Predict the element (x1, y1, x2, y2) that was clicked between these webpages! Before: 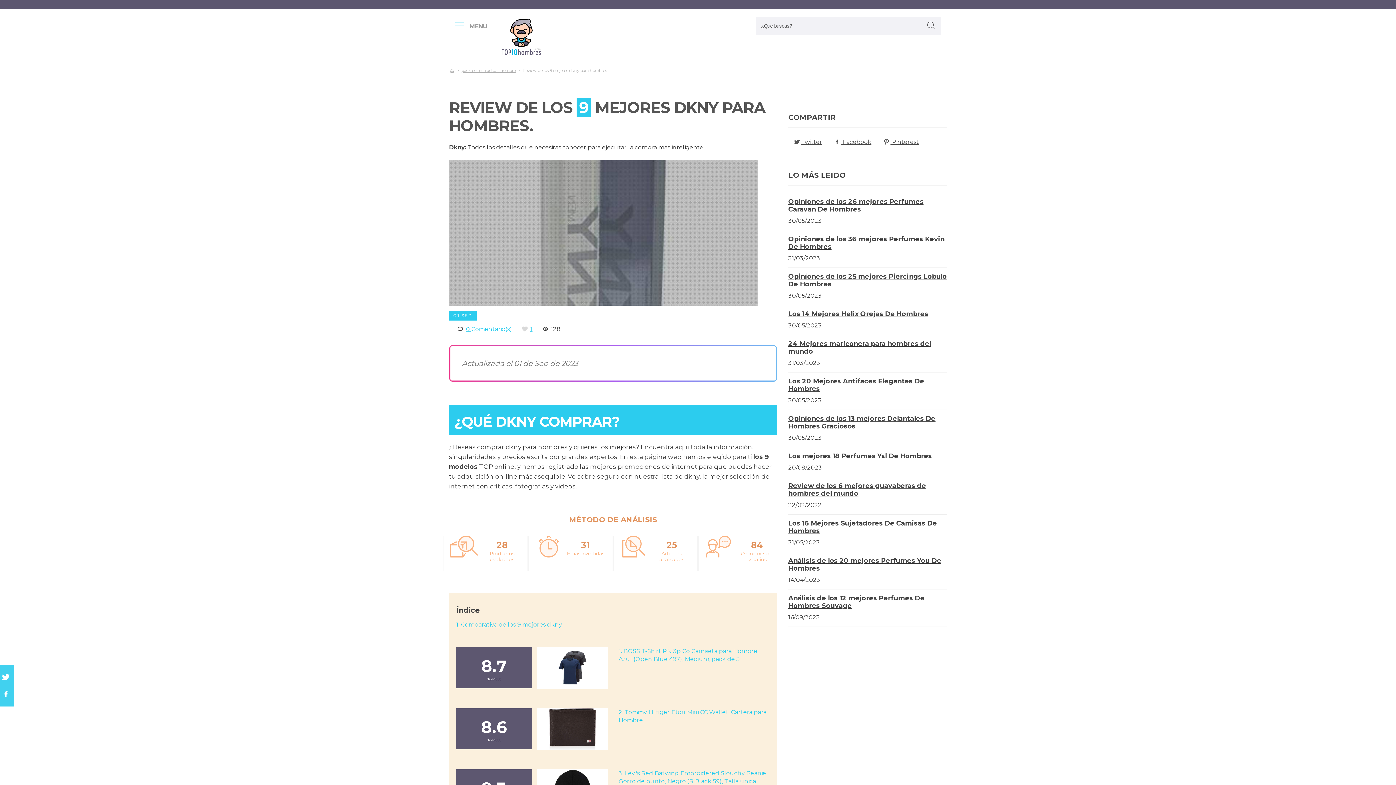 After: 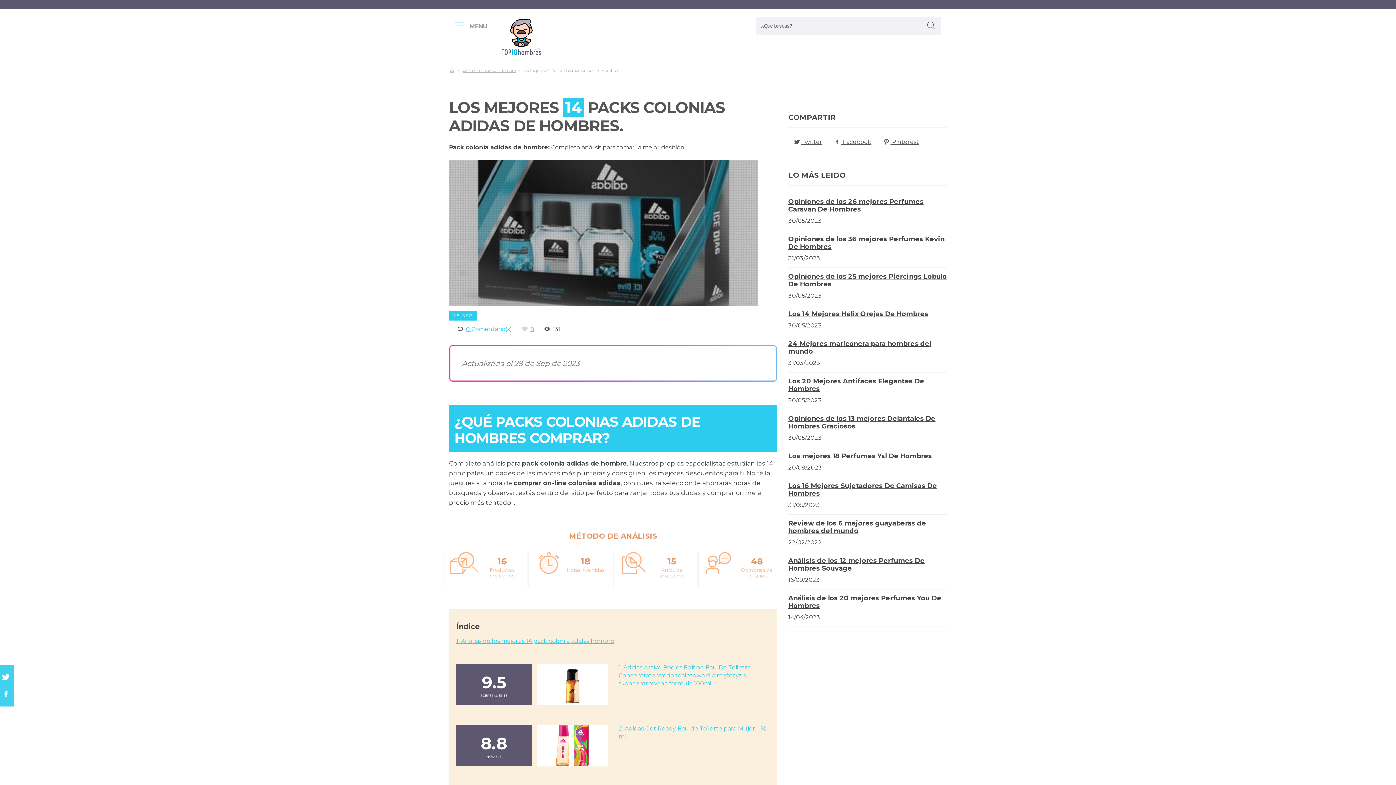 Action: bbox: (461, 68, 515, 73) label: pack colonia adidas hombre